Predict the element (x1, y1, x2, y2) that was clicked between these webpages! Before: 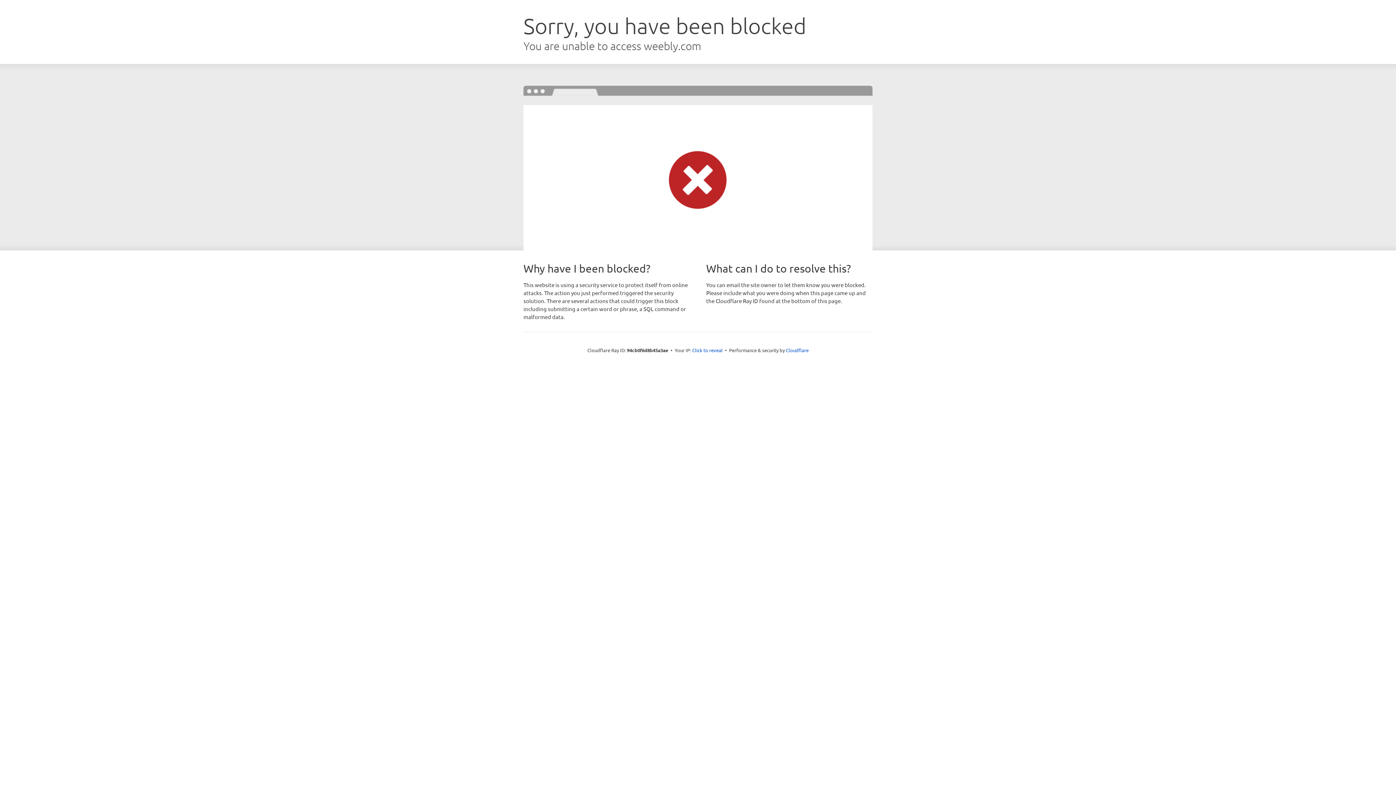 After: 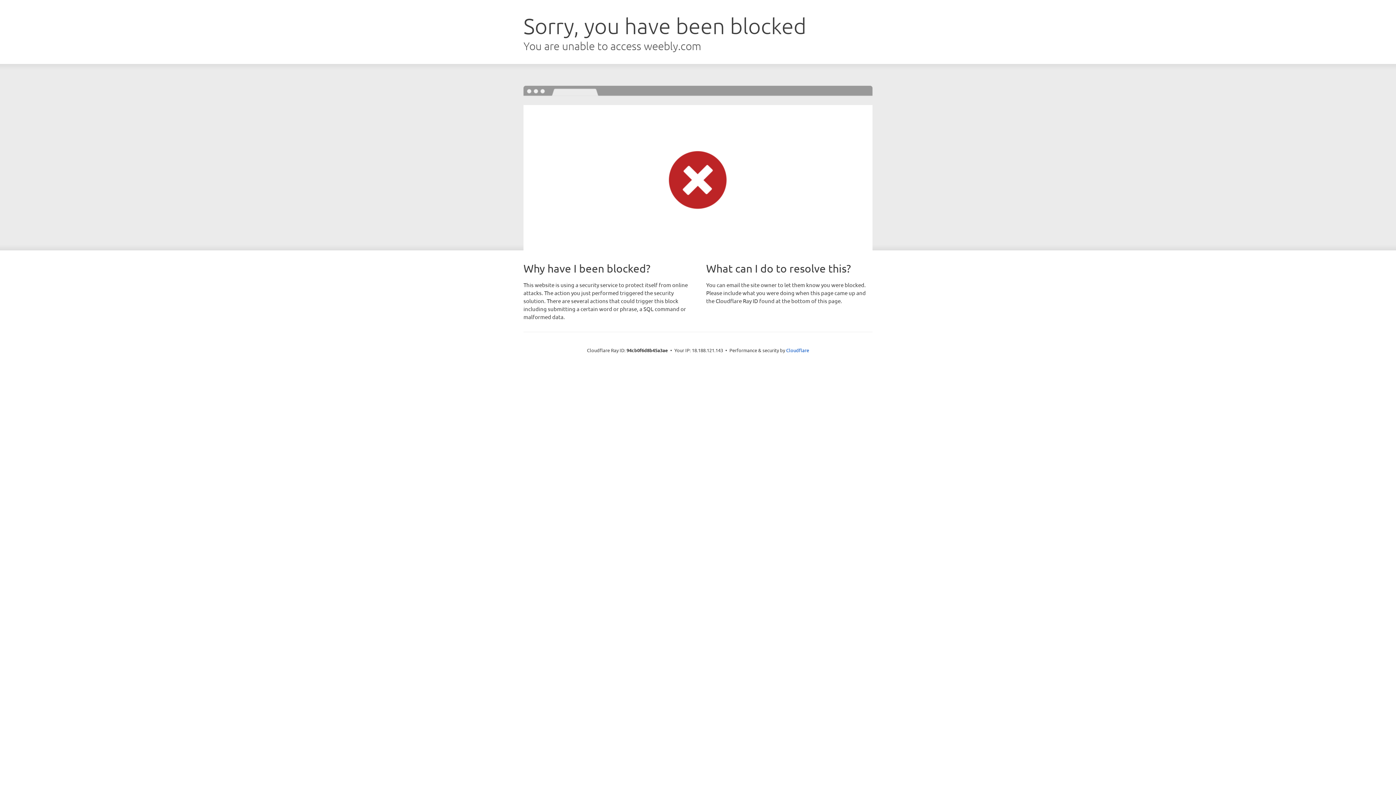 Action: label: Click to reveal bbox: (692, 346, 722, 353)